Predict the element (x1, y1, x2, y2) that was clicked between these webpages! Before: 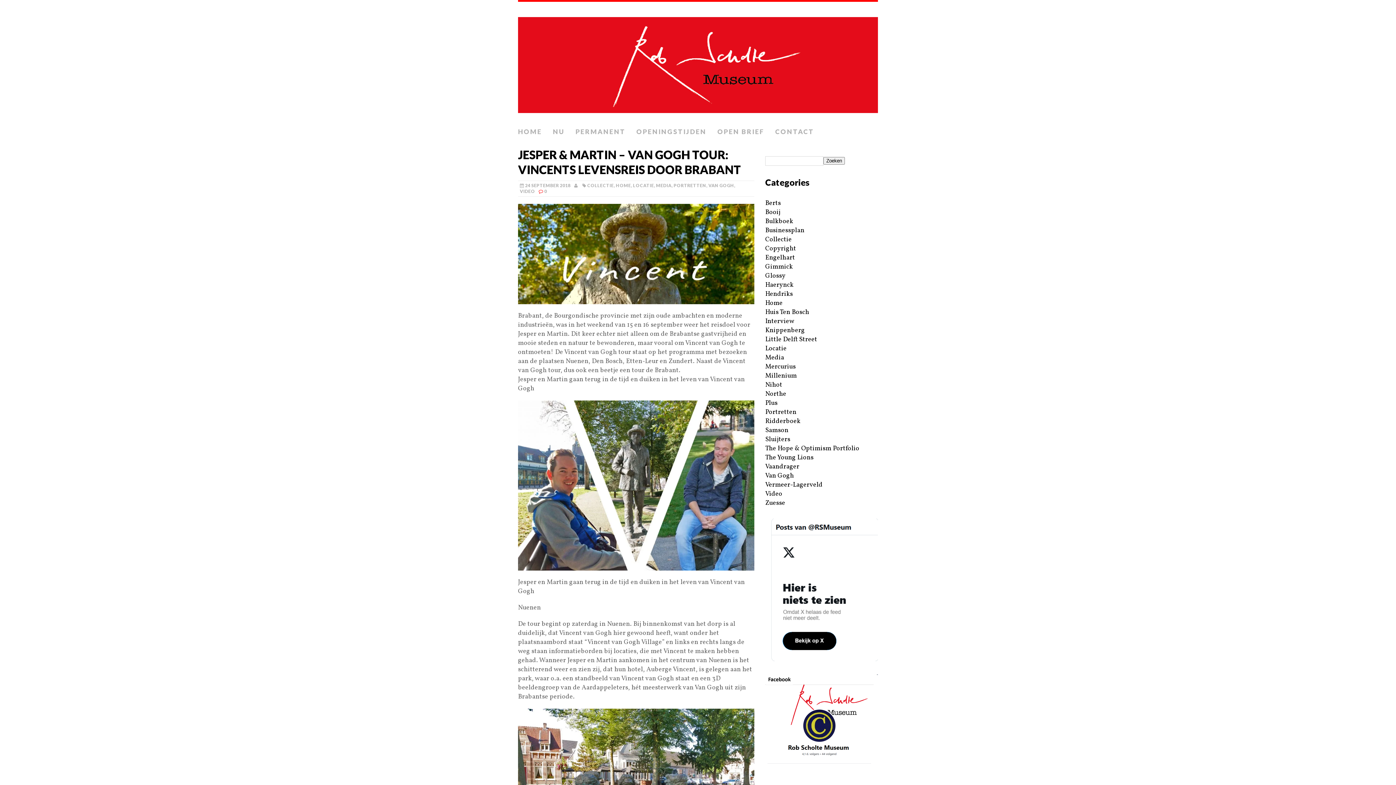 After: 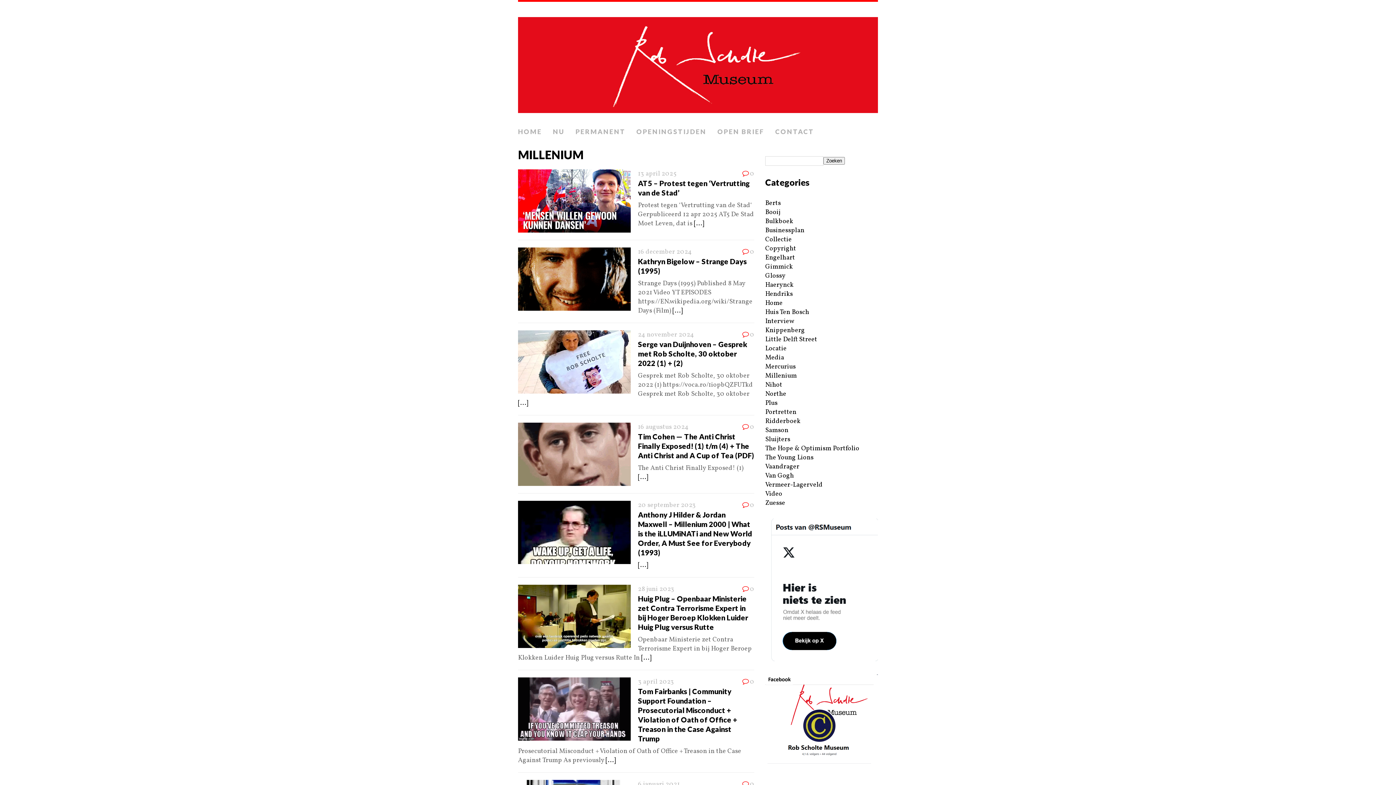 Action: label: Millenium bbox: (765, 371, 797, 380)